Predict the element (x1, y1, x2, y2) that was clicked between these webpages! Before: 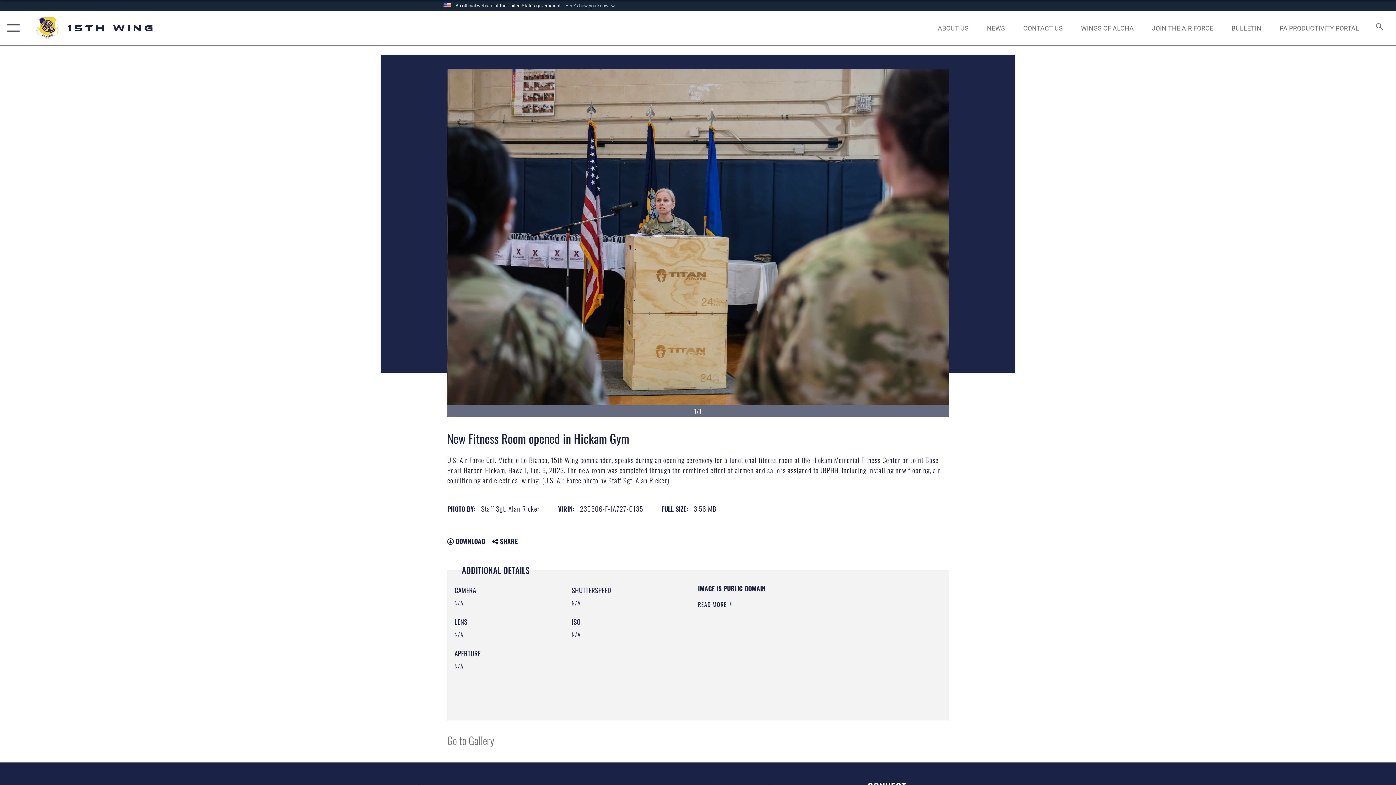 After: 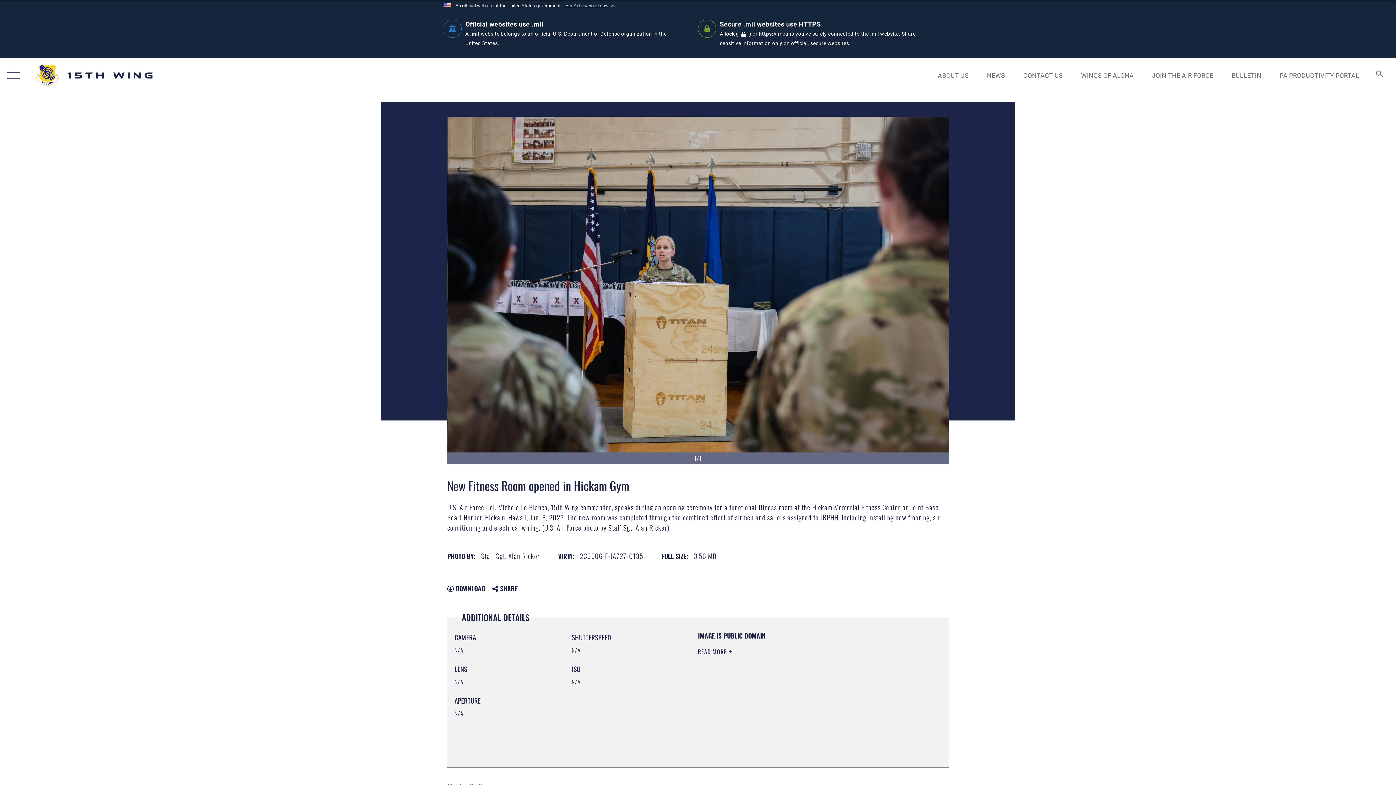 Action: label: Here's how you know  bbox: (565, 2, 616, 9)